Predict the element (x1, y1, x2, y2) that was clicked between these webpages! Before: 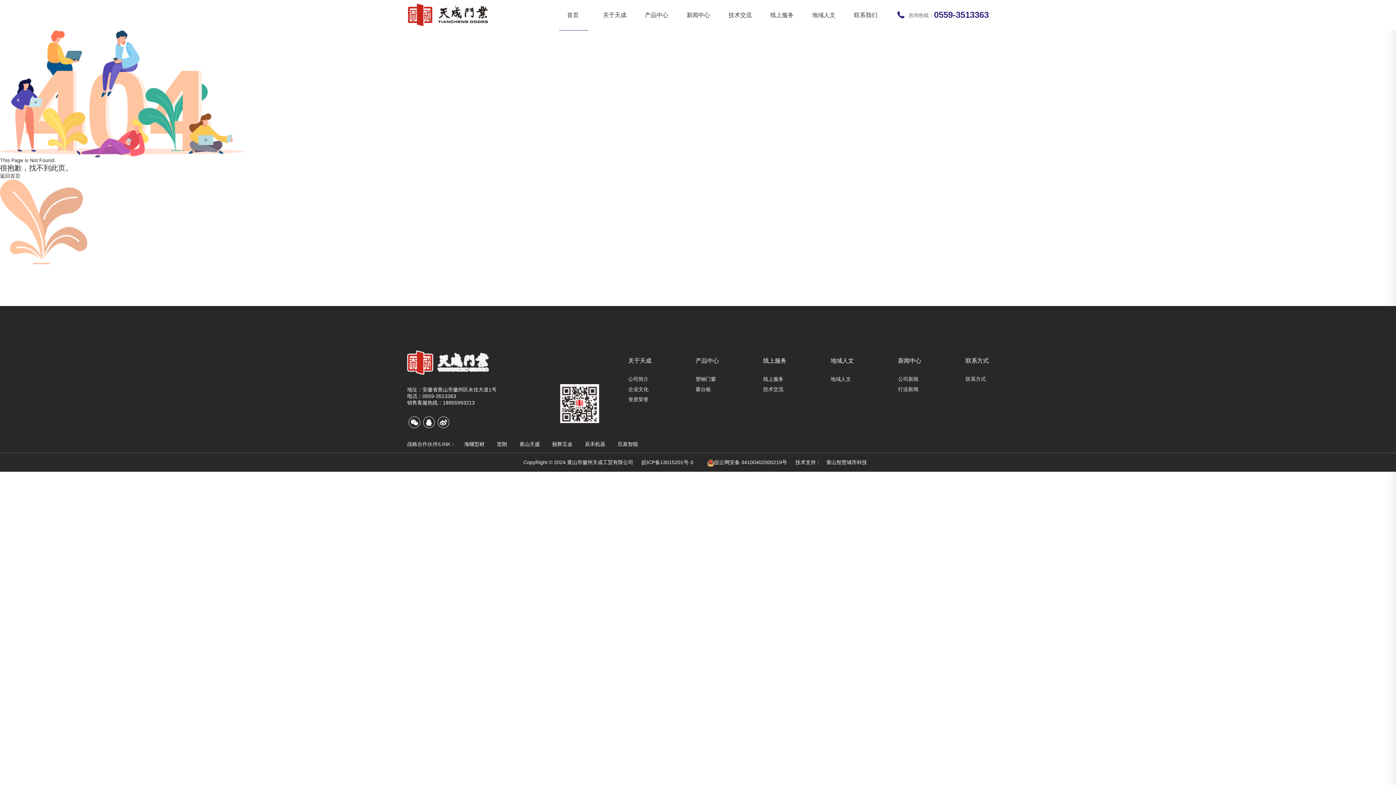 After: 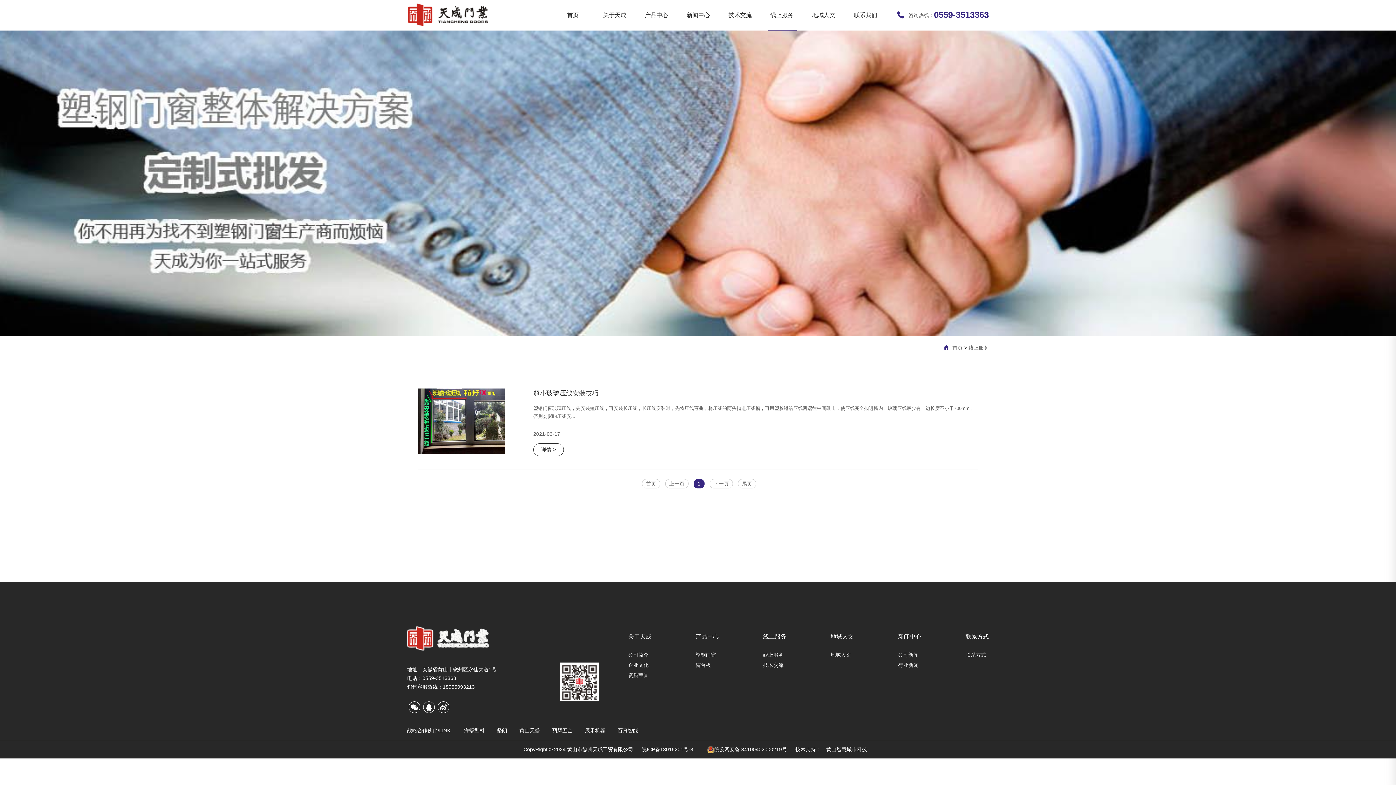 Action: label: 线上服务 bbox: (764, 0, 800, 30)